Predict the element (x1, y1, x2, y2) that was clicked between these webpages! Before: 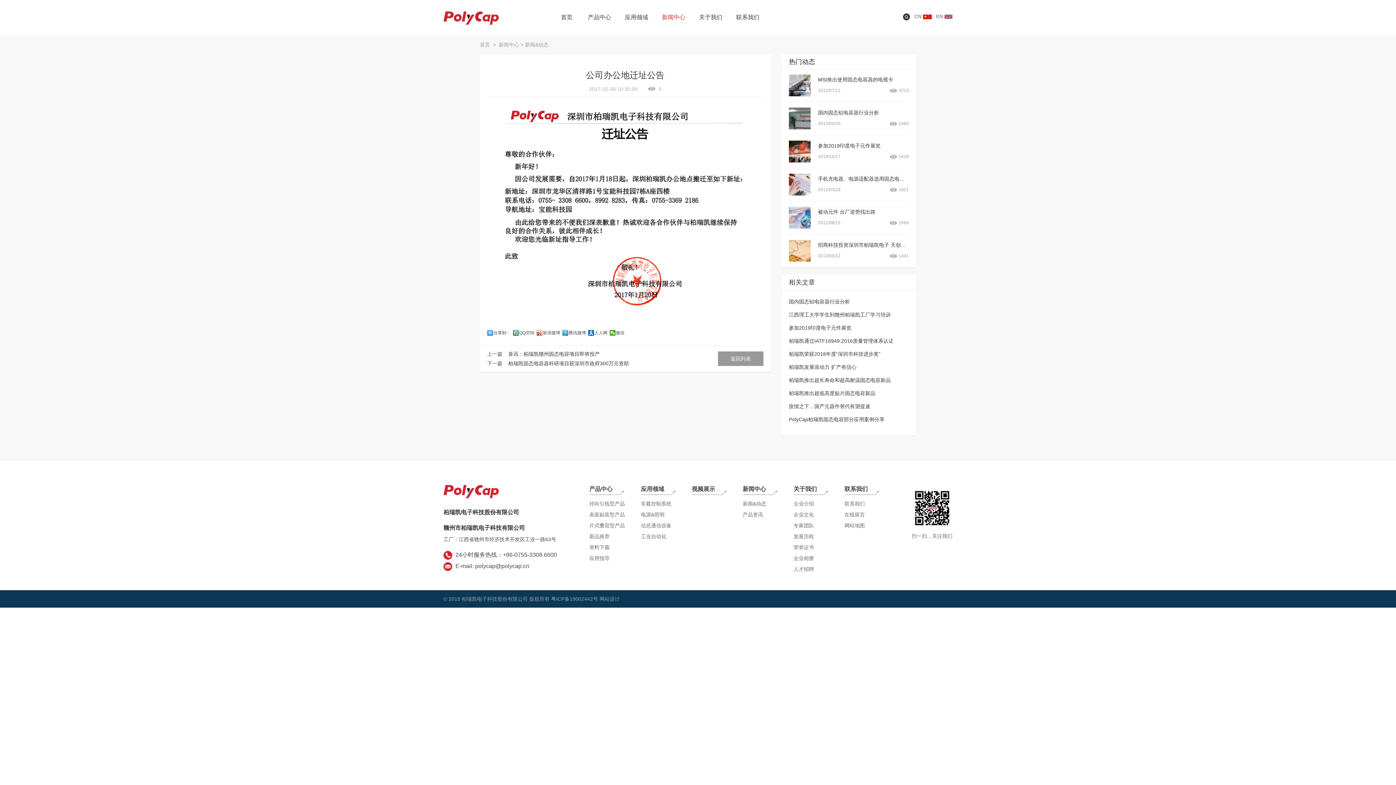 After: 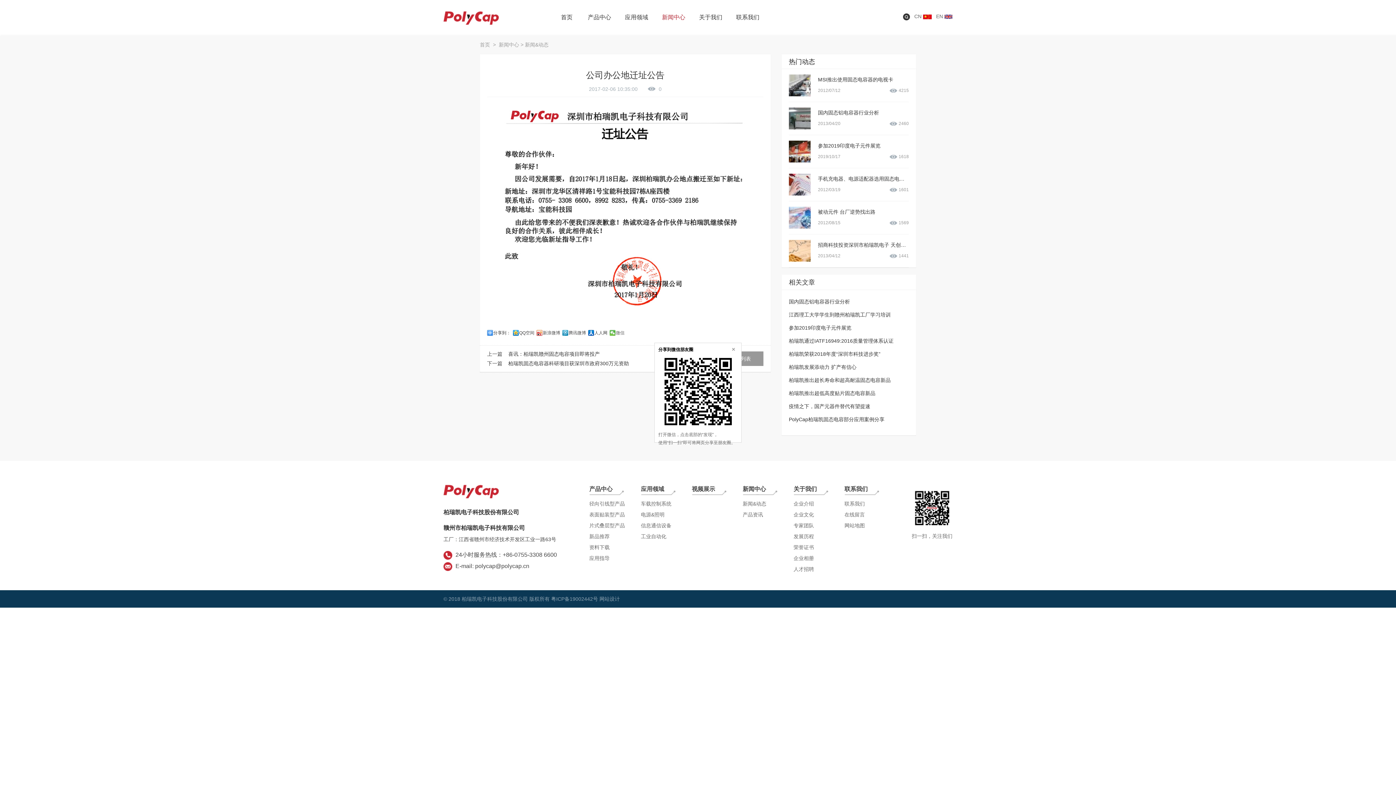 Action: label: 微信 bbox: (609, 330, 624, 336)